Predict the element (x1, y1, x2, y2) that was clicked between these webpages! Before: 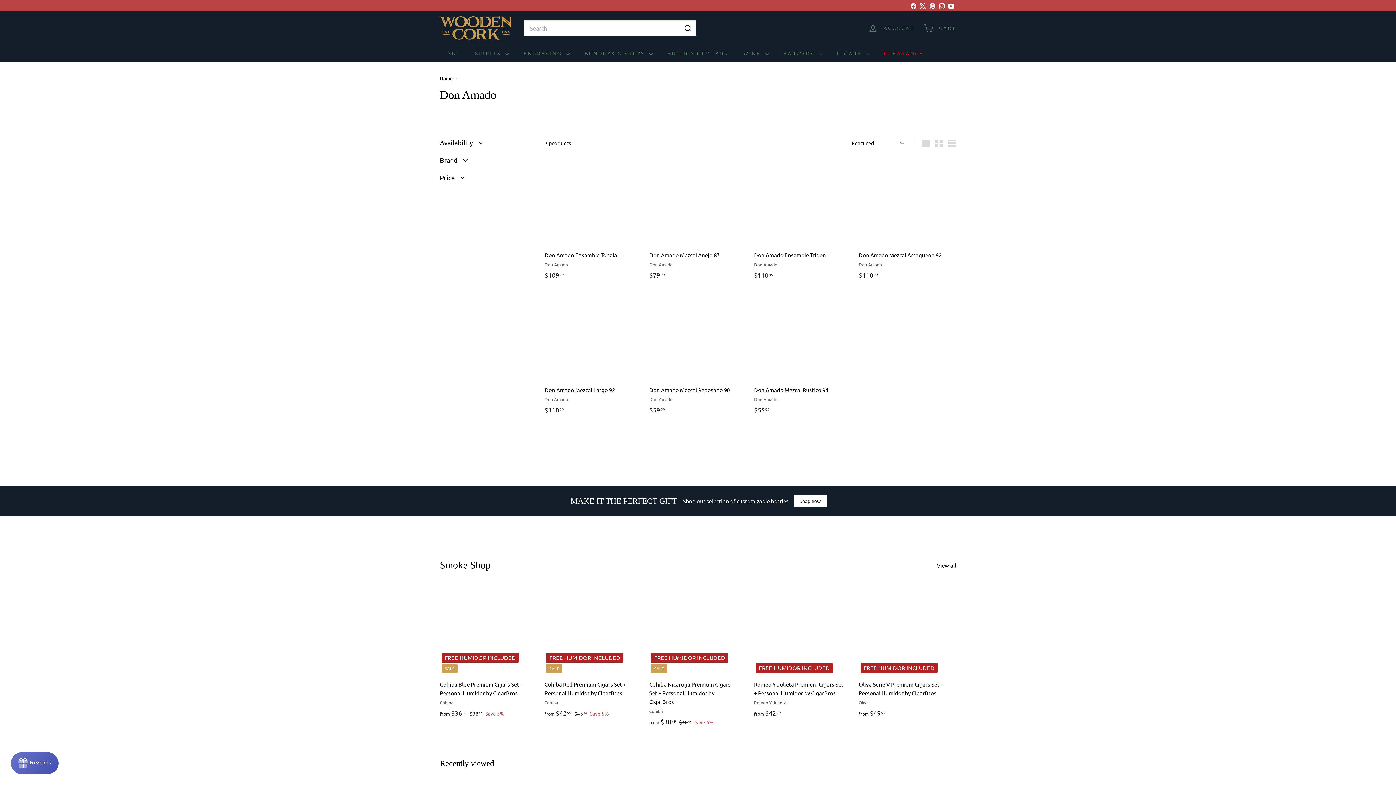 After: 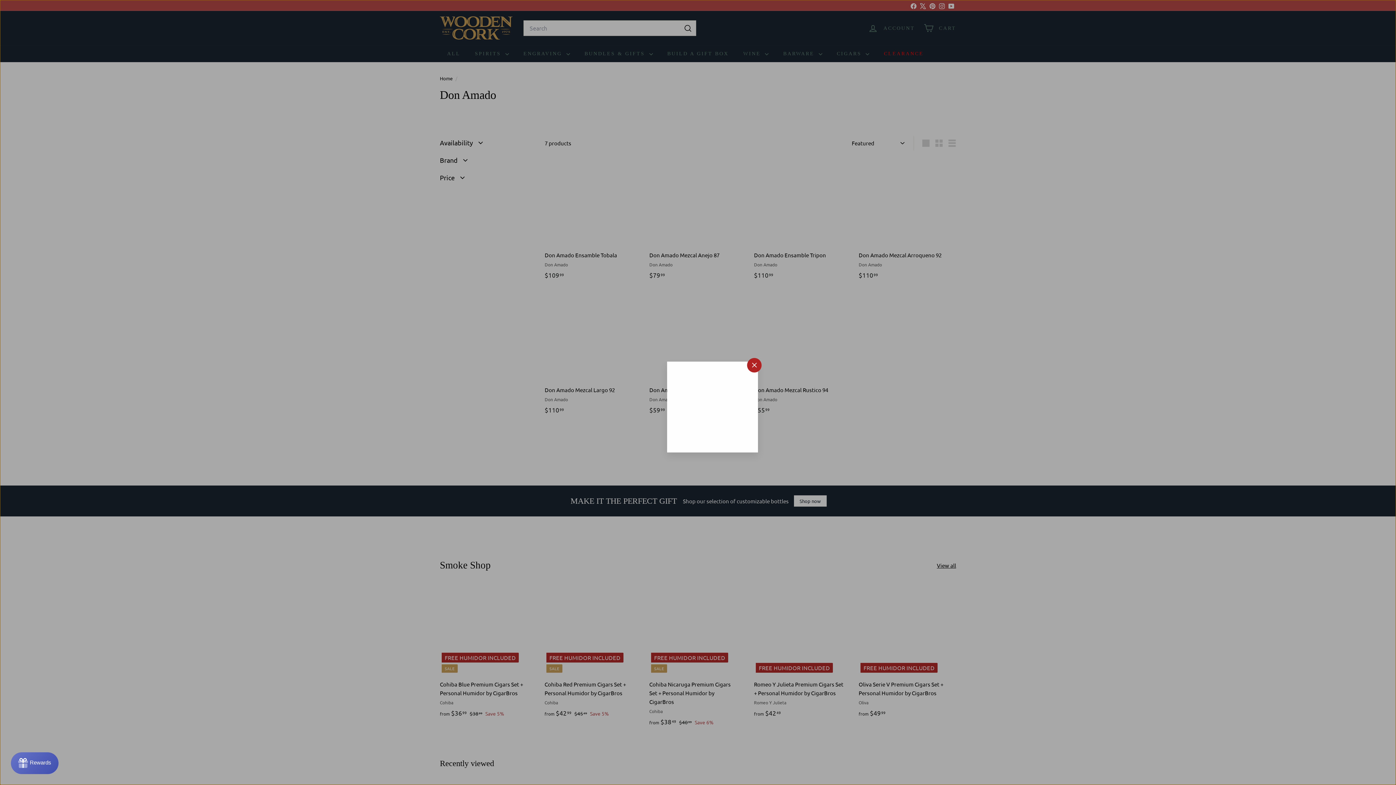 Action: bbox: (632, 598, 645, 612) label: Add to cart